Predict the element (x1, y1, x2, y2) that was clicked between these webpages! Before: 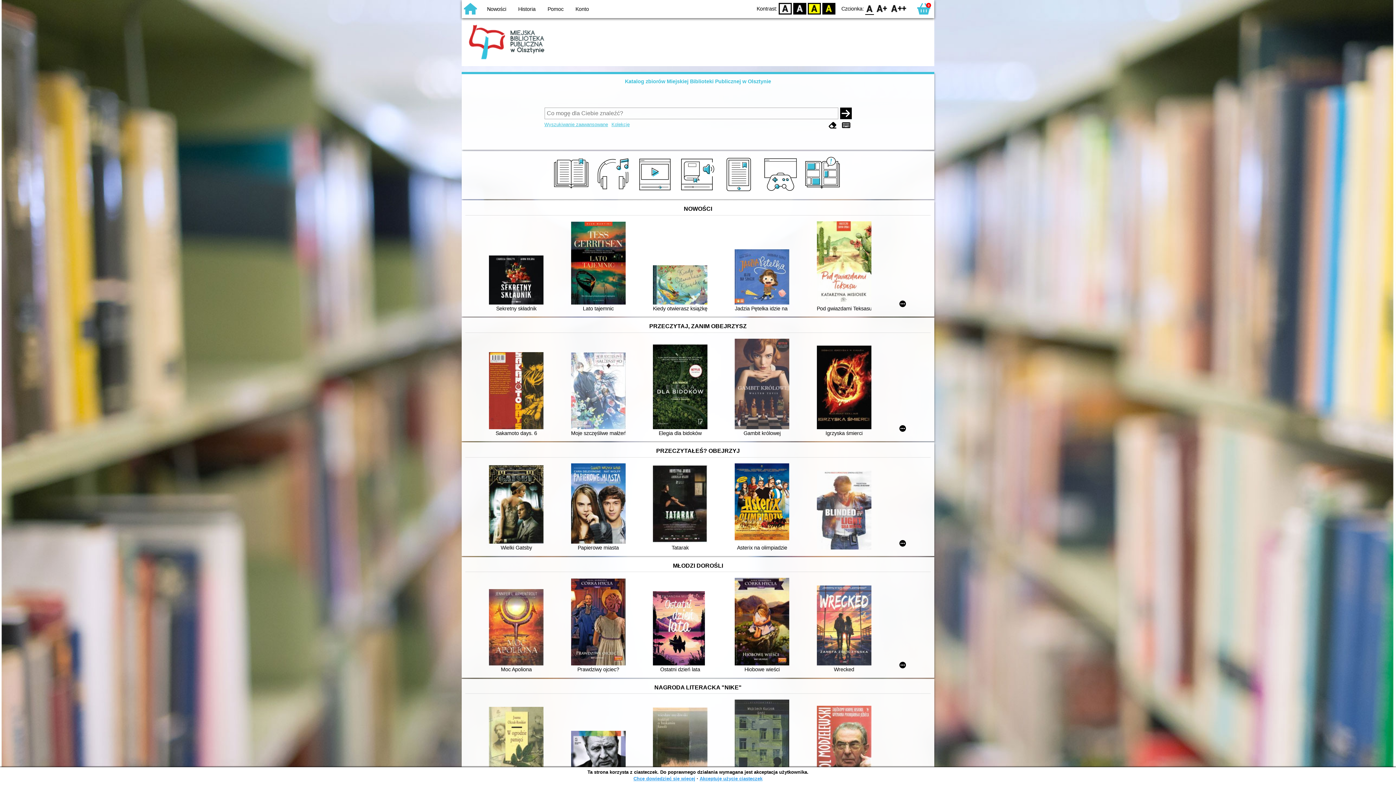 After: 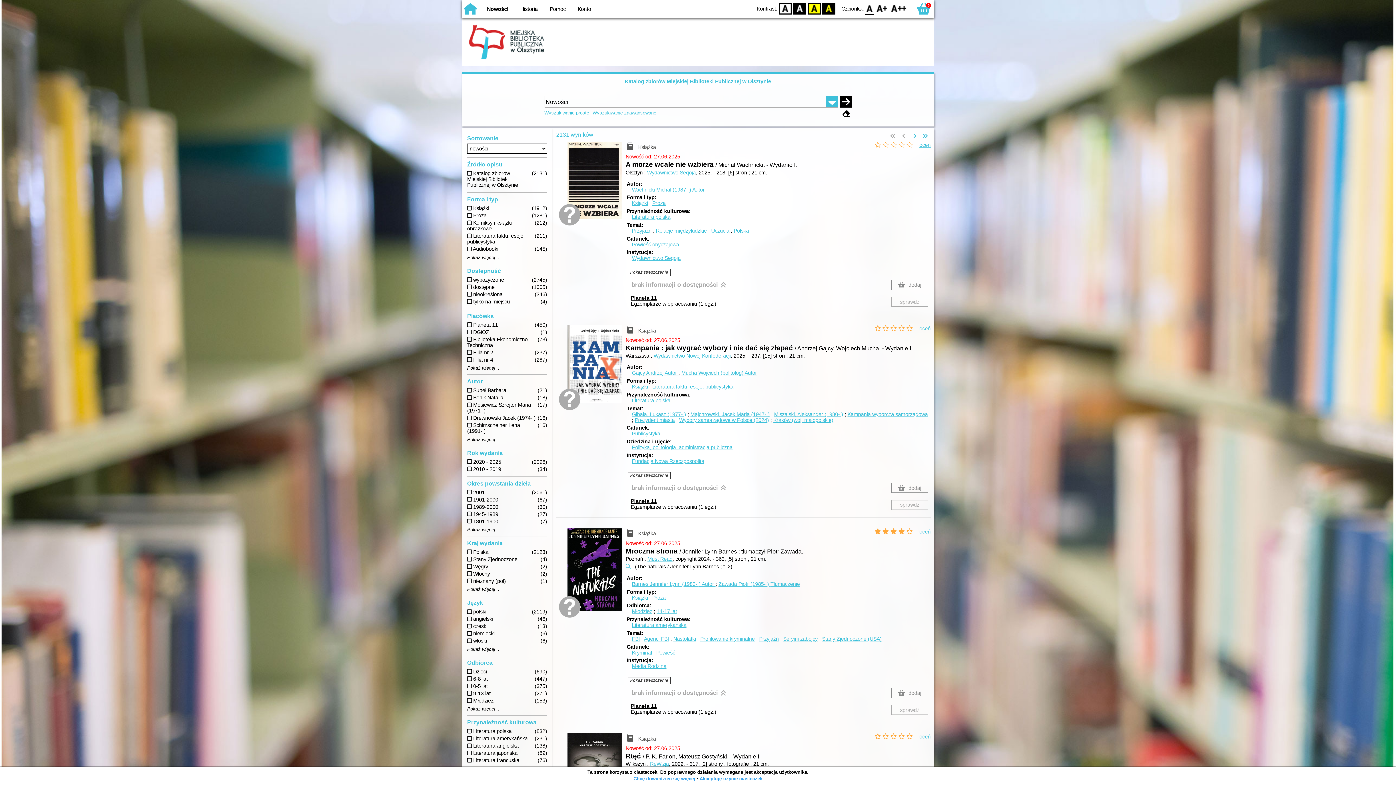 Action: bbox: (487, 6, 506, 12) label: Nowości